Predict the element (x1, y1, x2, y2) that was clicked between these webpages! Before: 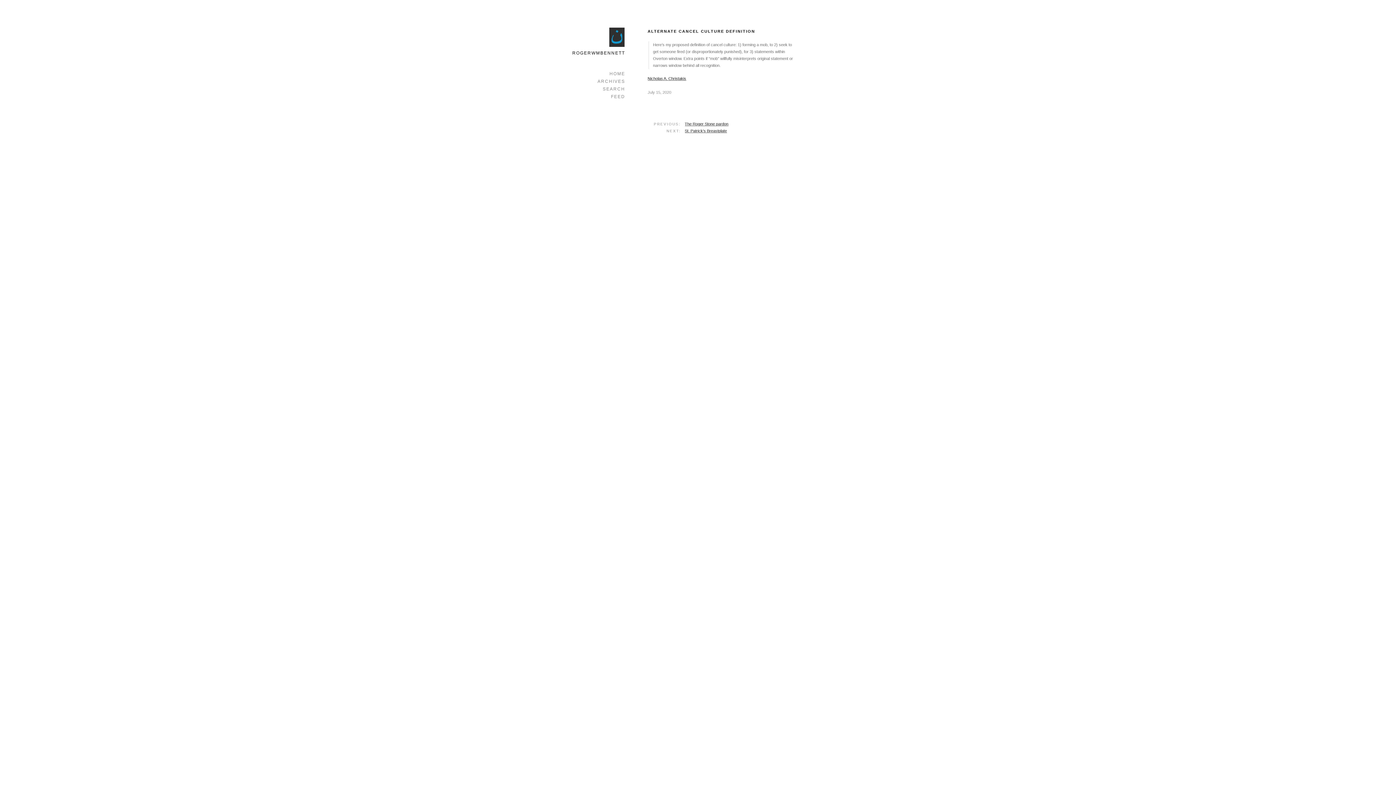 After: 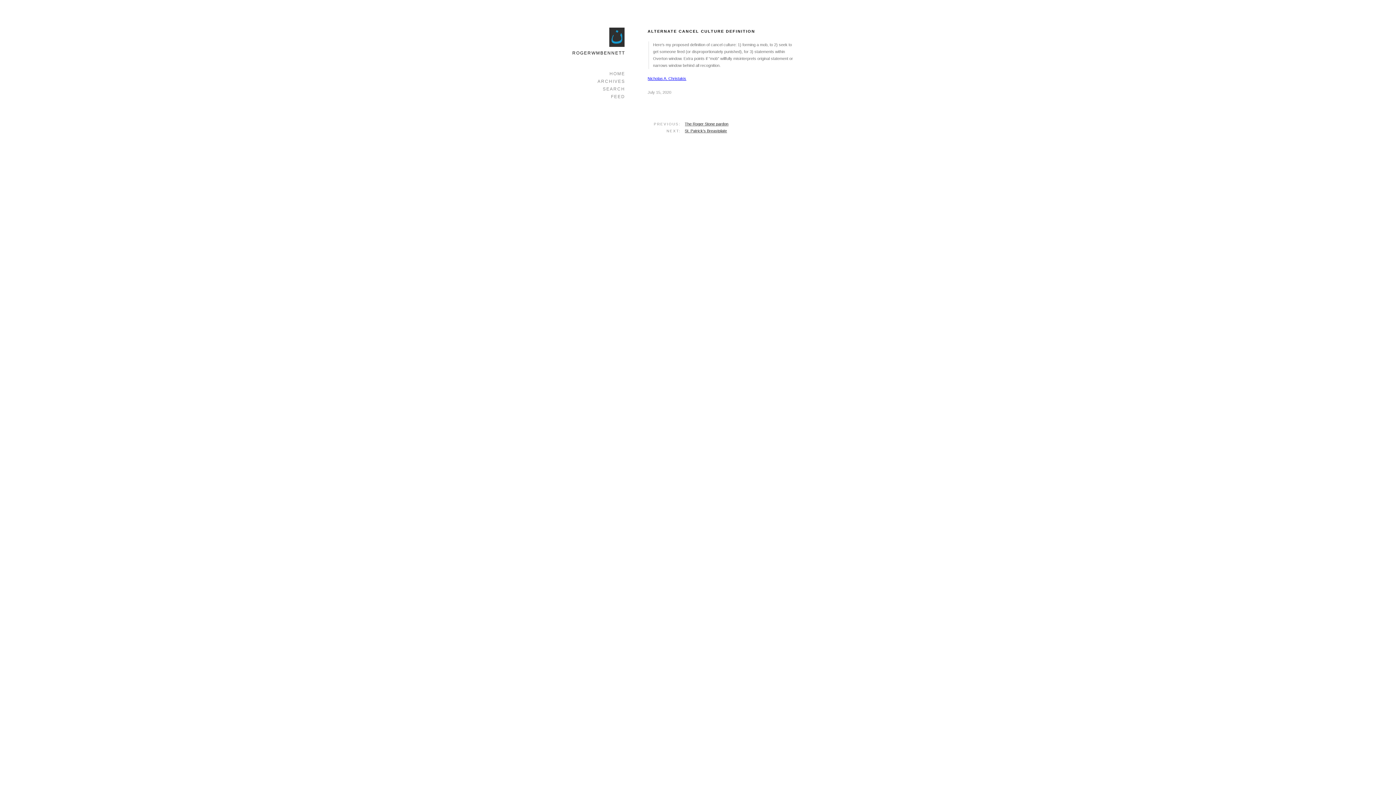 Action: label: Nicholas A. Christakis bbox: (647, 76, 686, 80)